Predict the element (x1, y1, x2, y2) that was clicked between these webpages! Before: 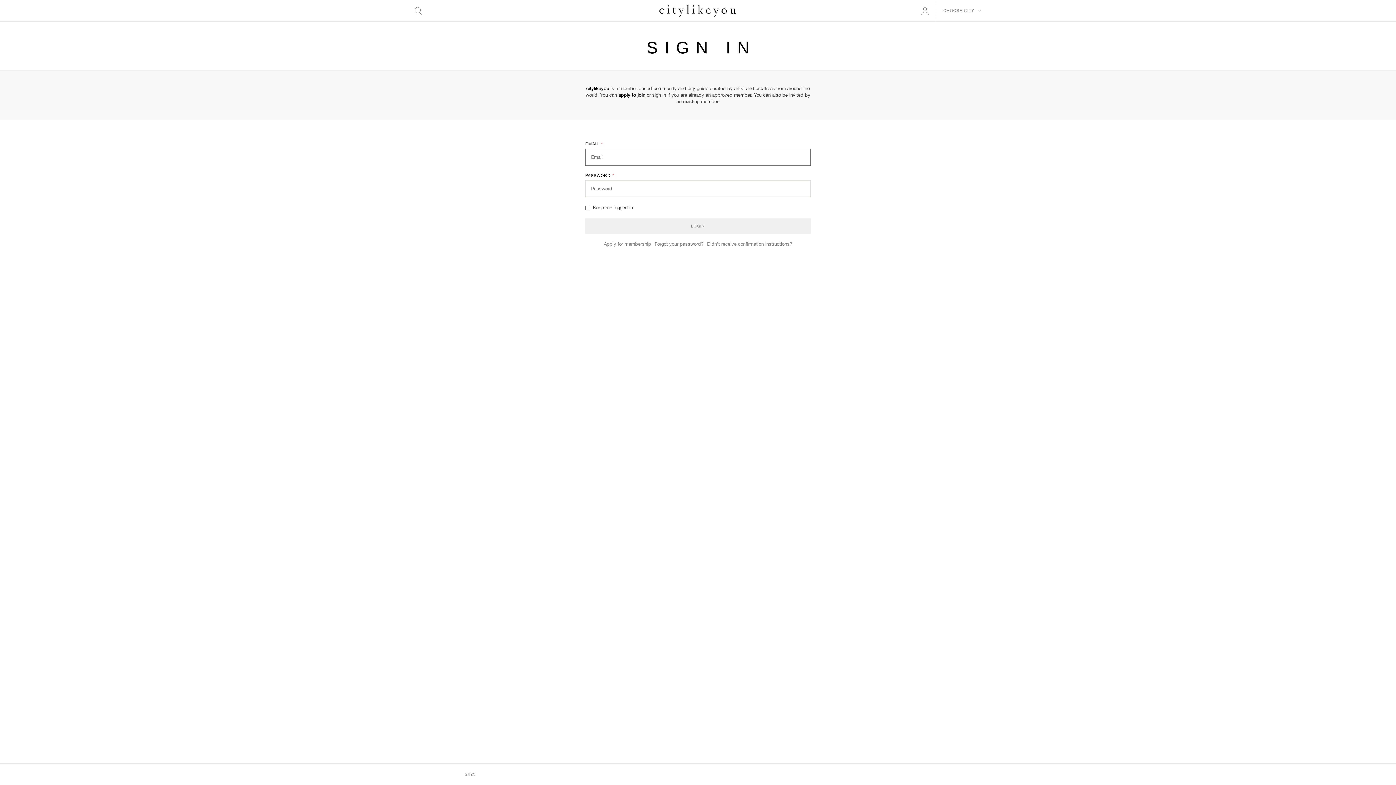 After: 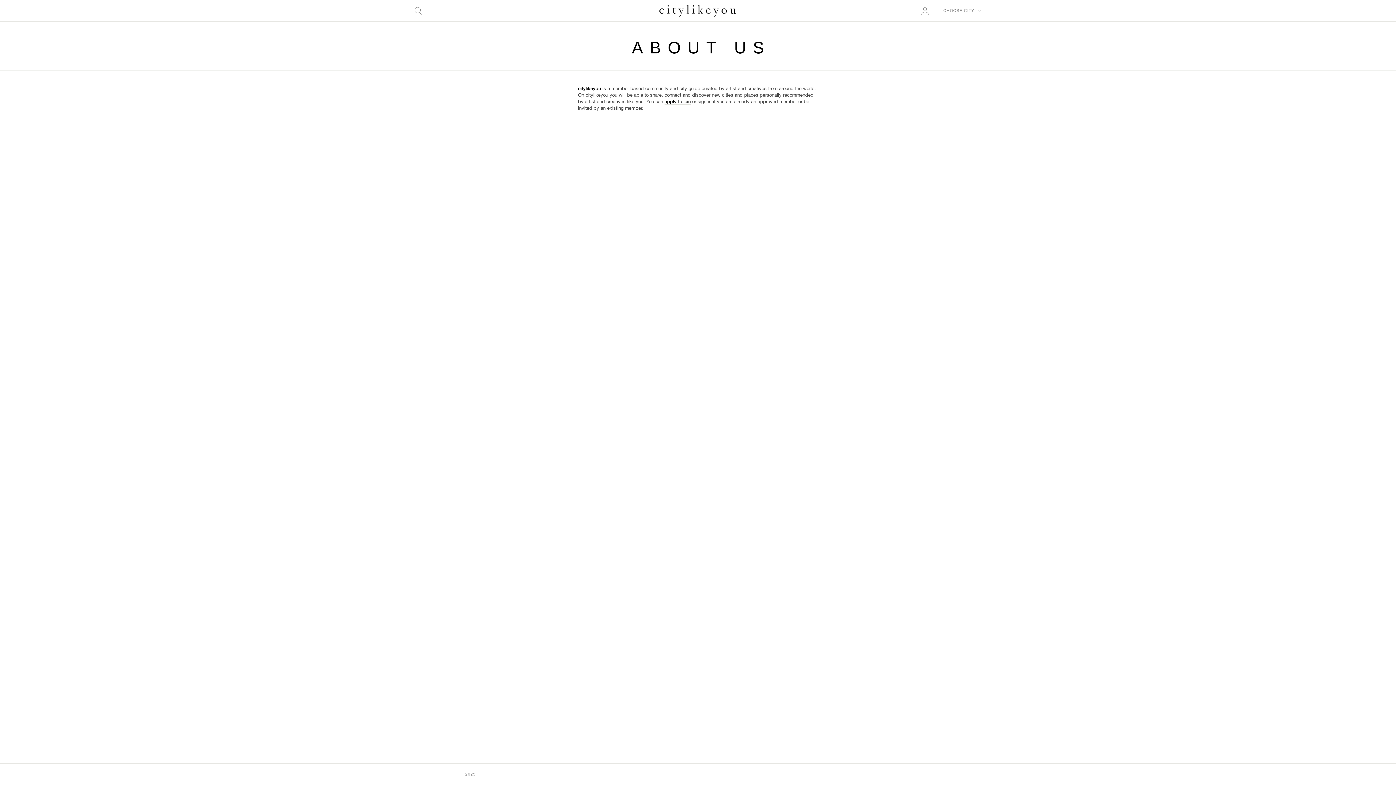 Action: label: ABOUT bbox: (871, 772, 894, 776)